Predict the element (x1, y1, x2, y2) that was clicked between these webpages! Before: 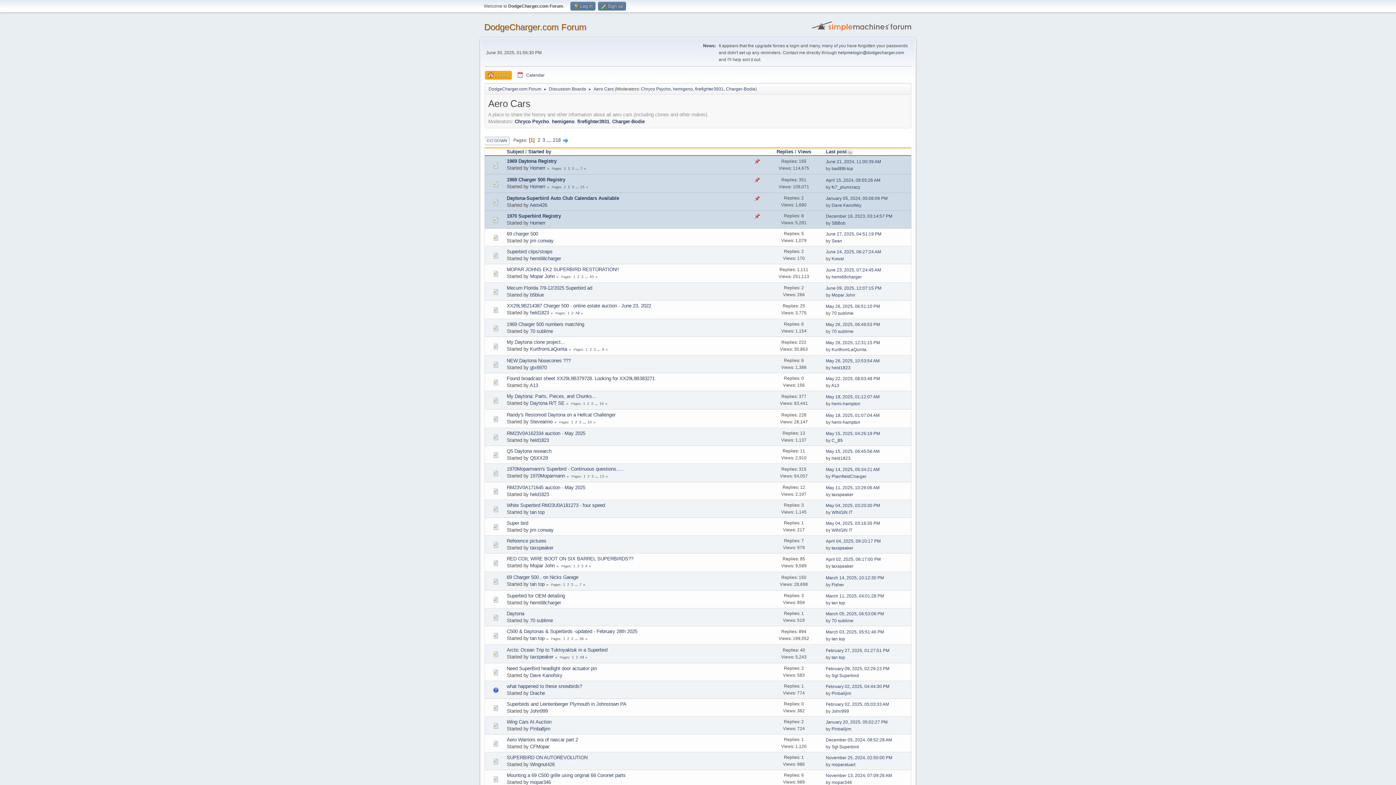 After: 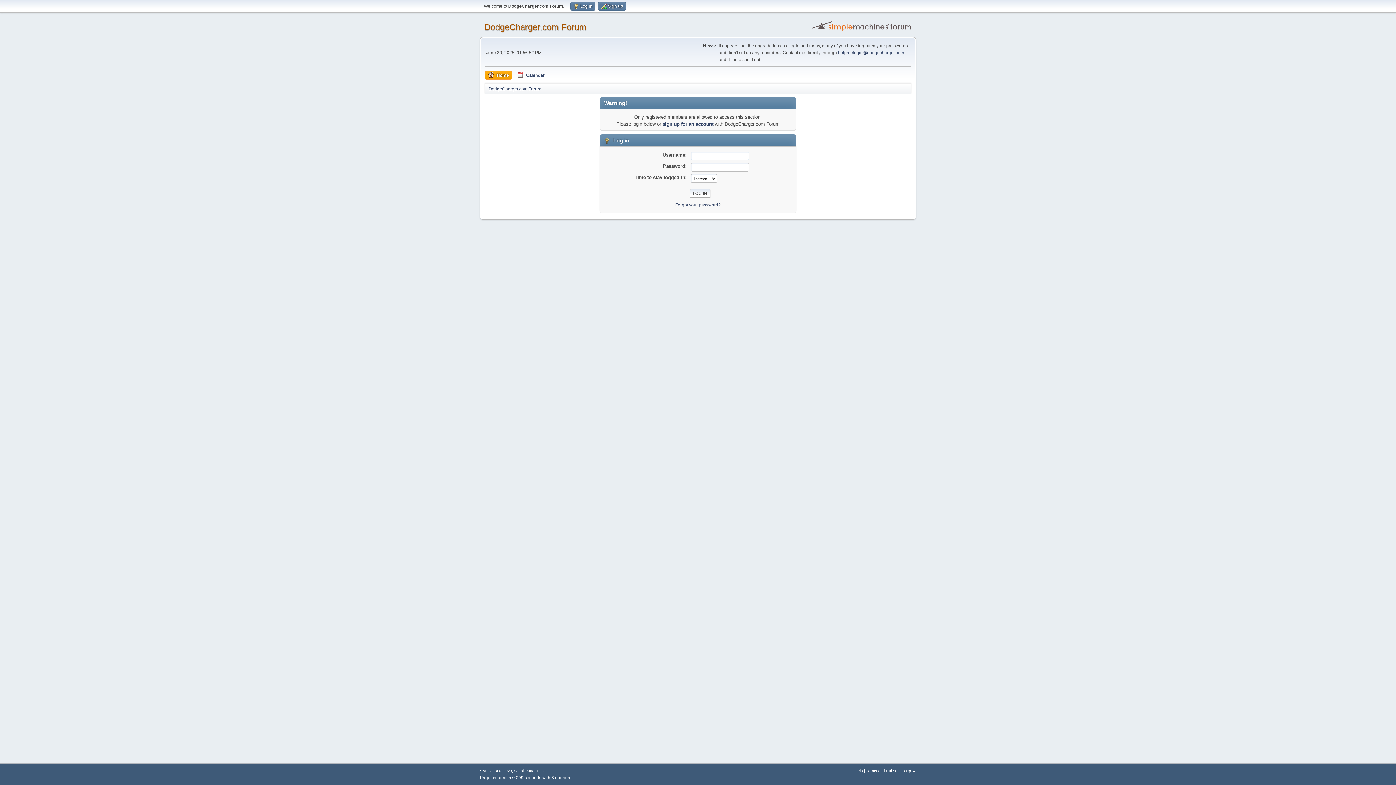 Action: label: Dave Kanofsky bbox: (831, 202, 861, 208)